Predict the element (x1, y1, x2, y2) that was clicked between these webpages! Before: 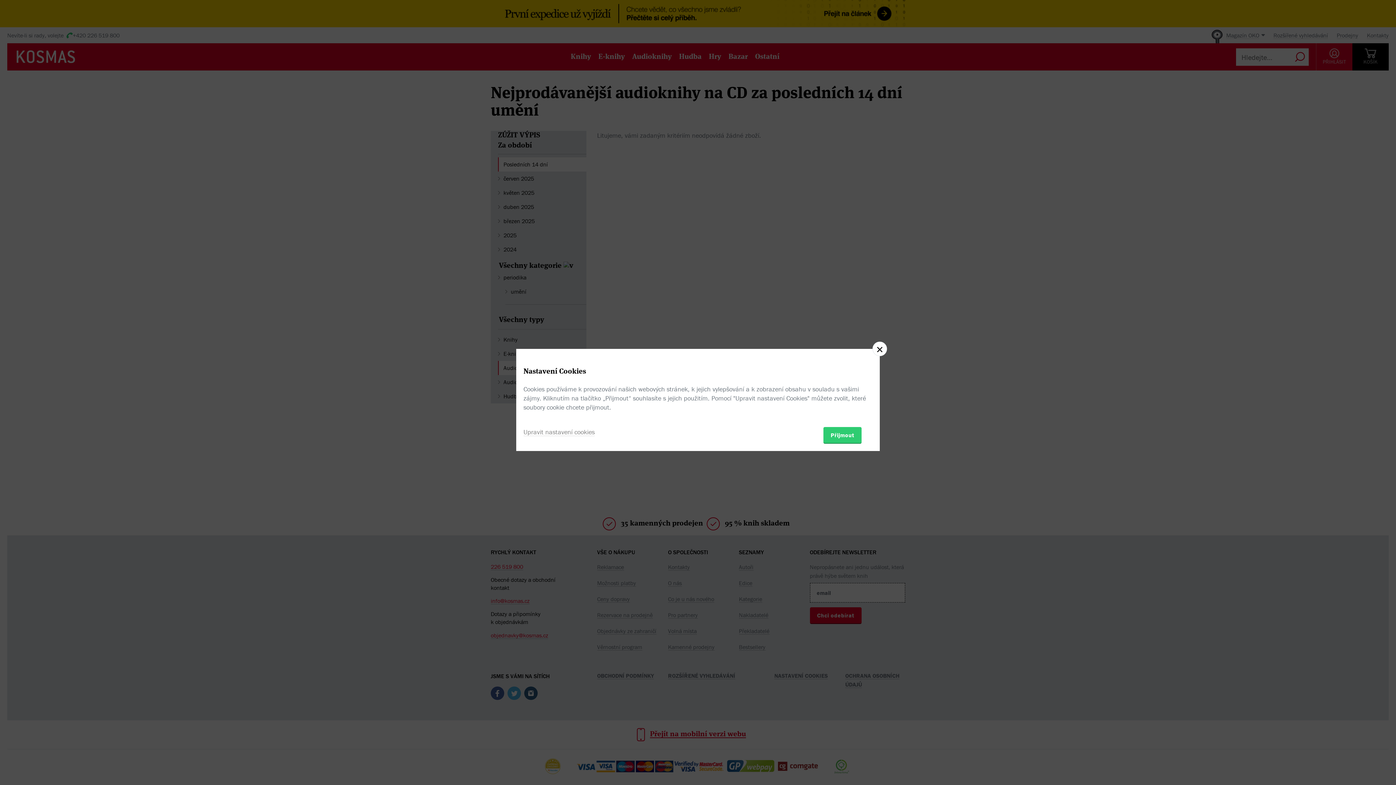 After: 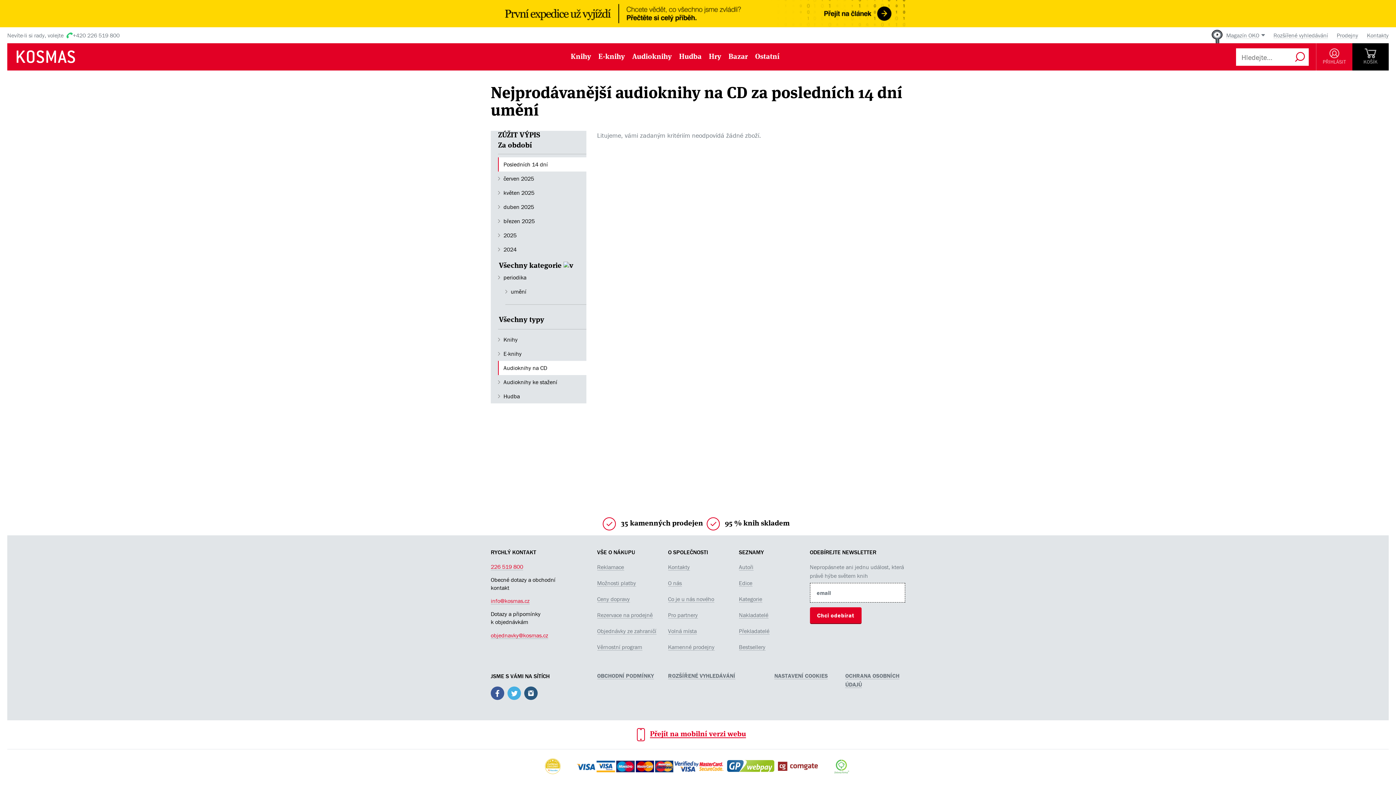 Action: bbox: (872, 341, 887, 356)